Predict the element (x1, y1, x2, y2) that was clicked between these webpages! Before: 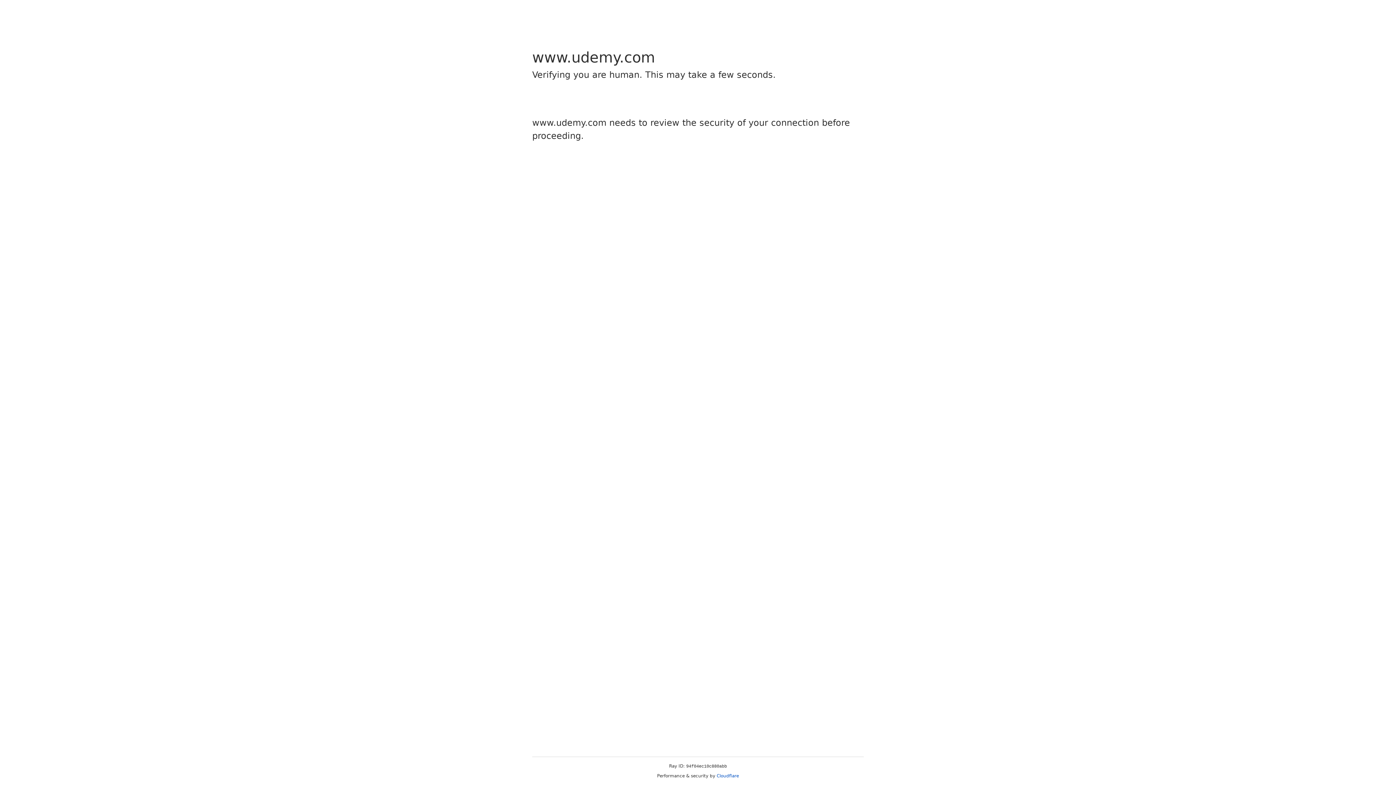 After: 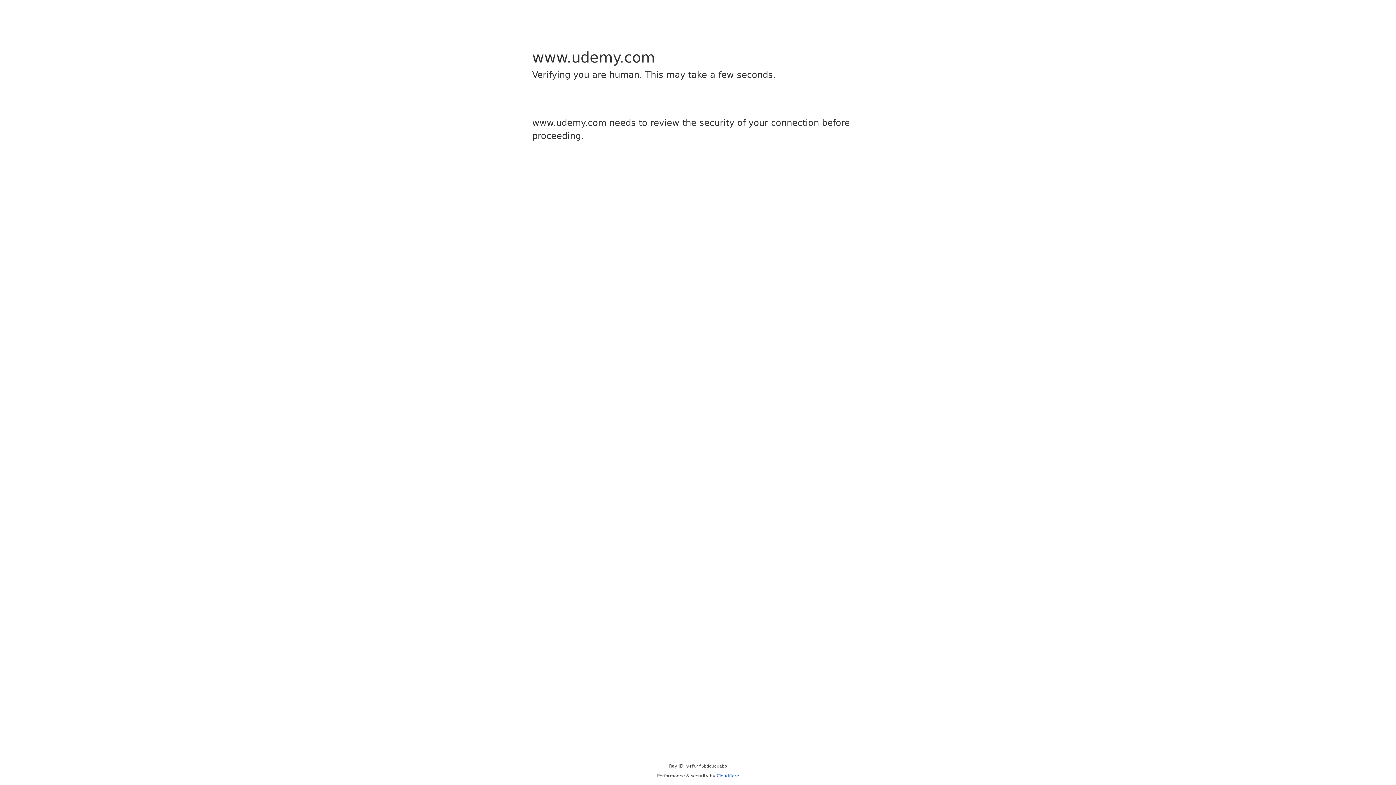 Action: label: Cloudflare bbox: (716, 773, 739, 778)